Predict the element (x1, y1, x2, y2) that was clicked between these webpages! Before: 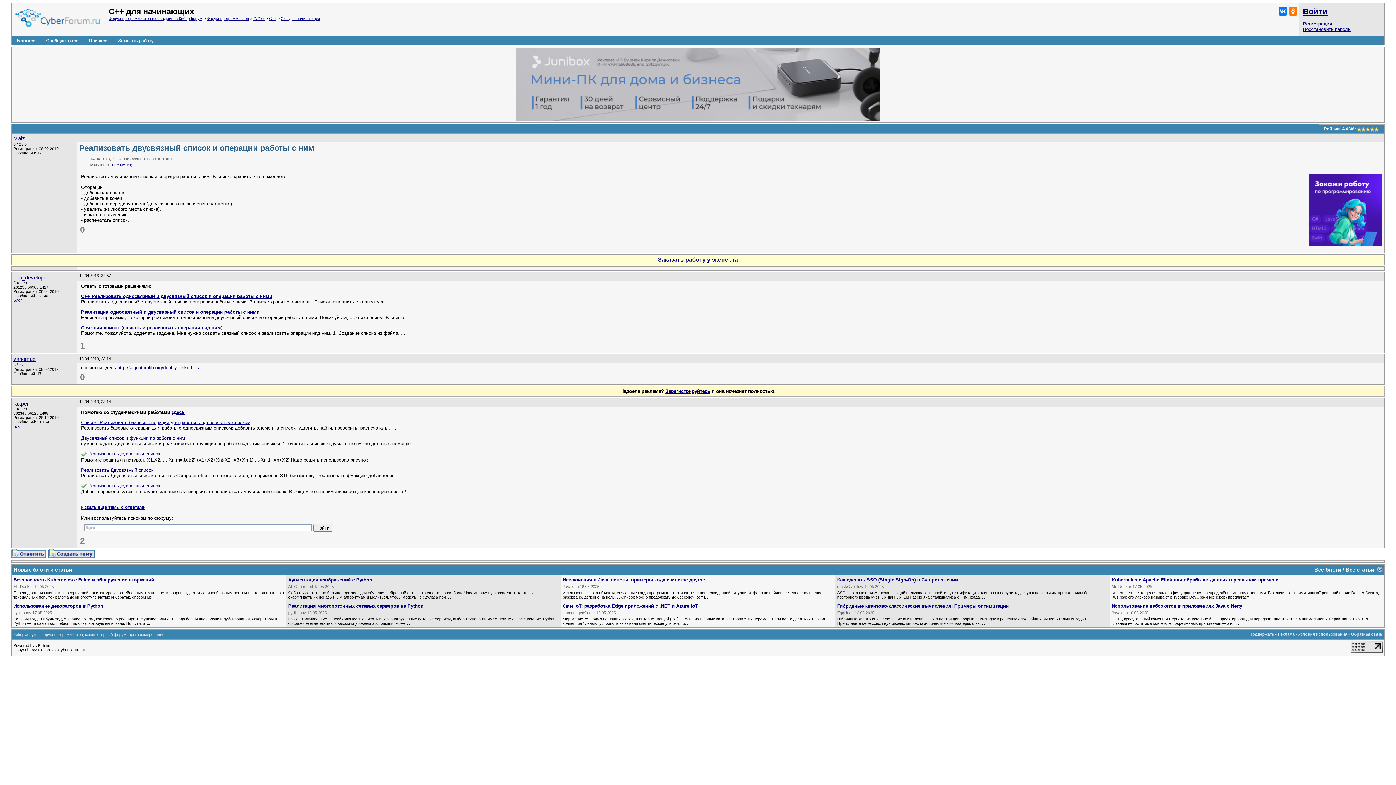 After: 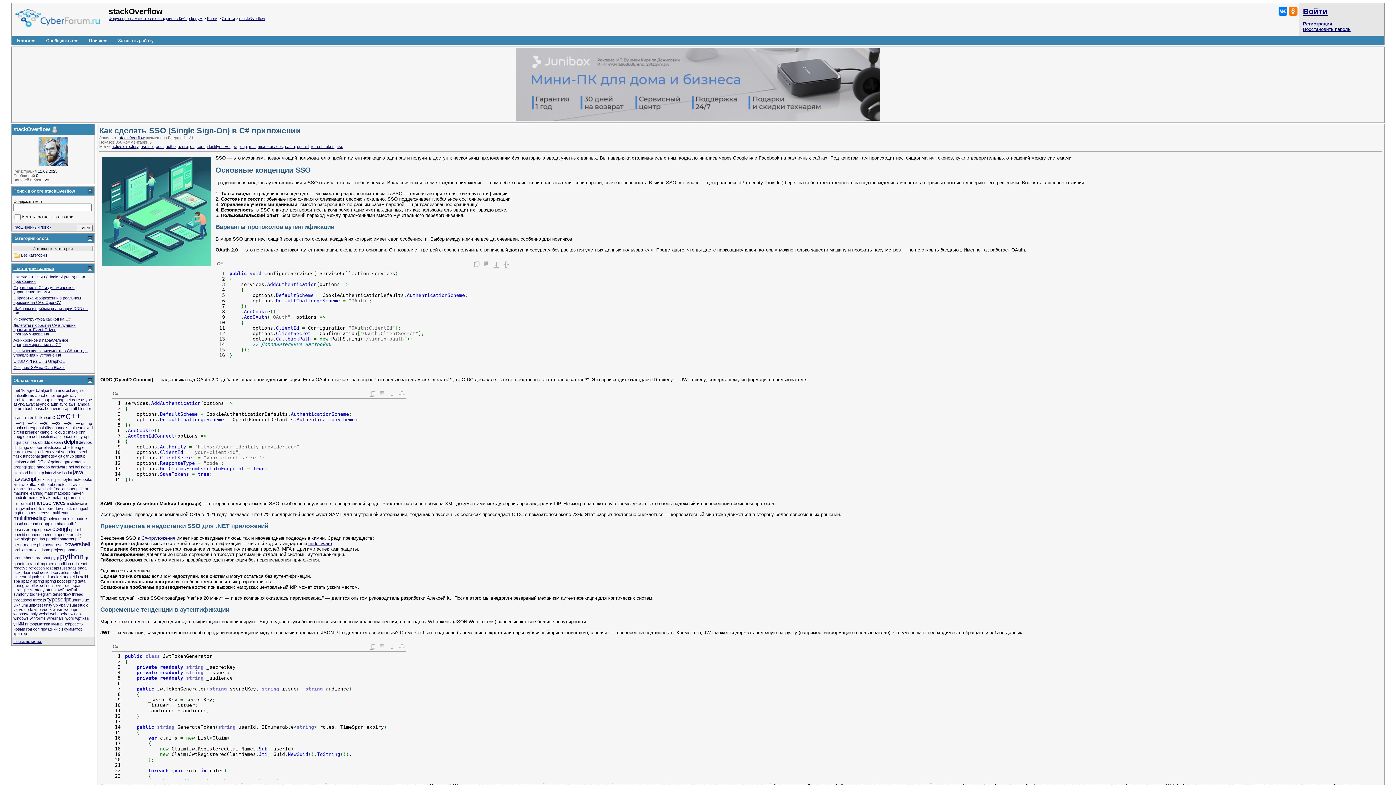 Action: label: Как сделать SSO (Single Sign-On) в C# приложении bbox: (837, 577, 958, 582)